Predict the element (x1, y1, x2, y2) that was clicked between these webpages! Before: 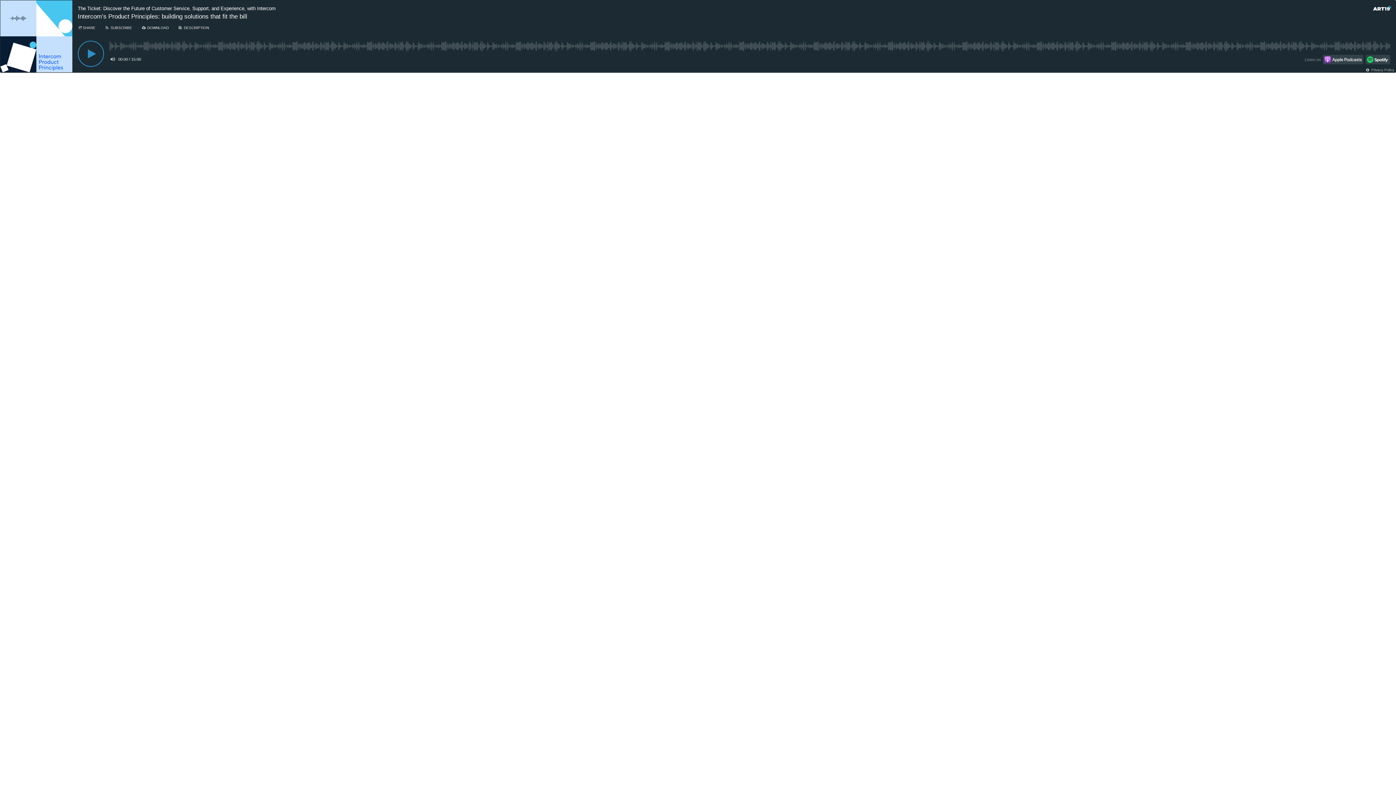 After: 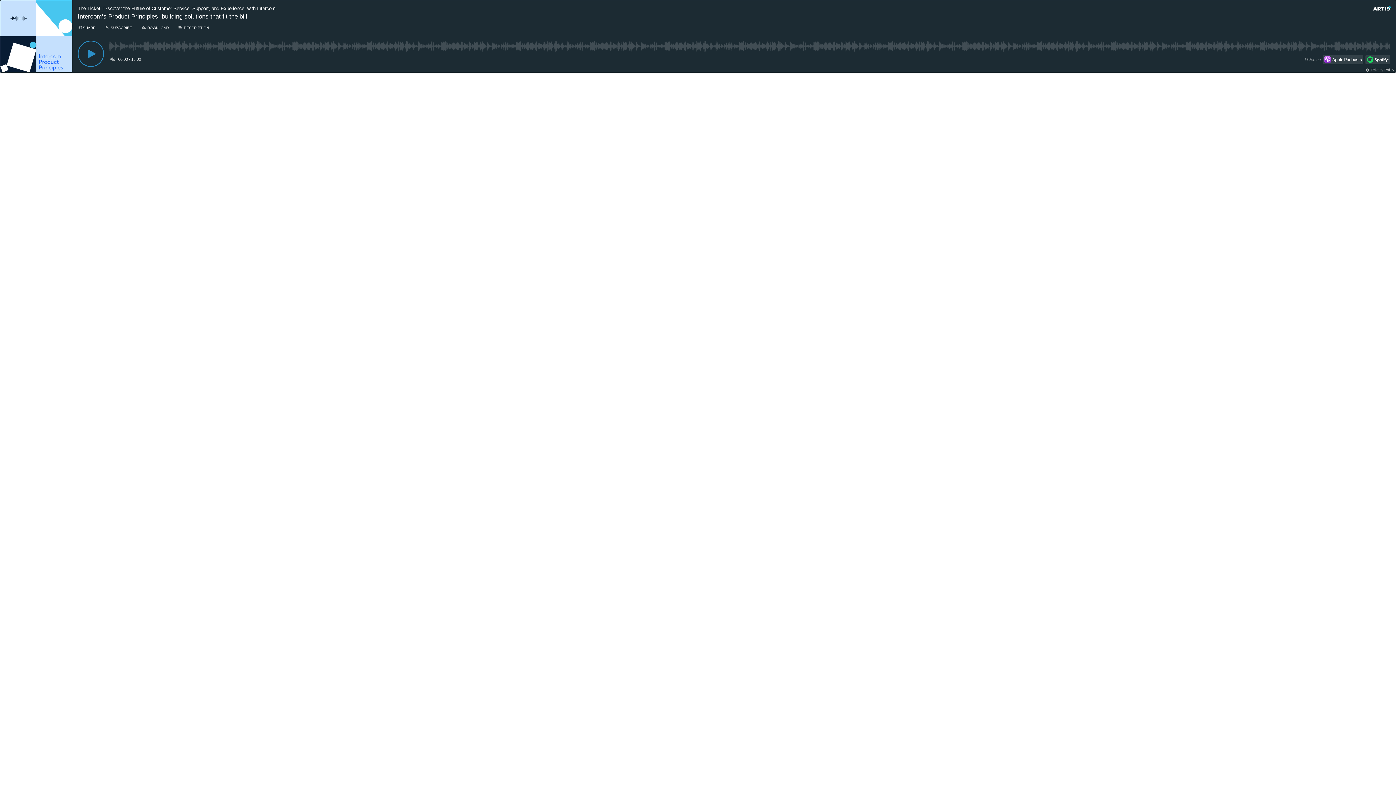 Action: bbox: (1373, 5, 1391, 11)